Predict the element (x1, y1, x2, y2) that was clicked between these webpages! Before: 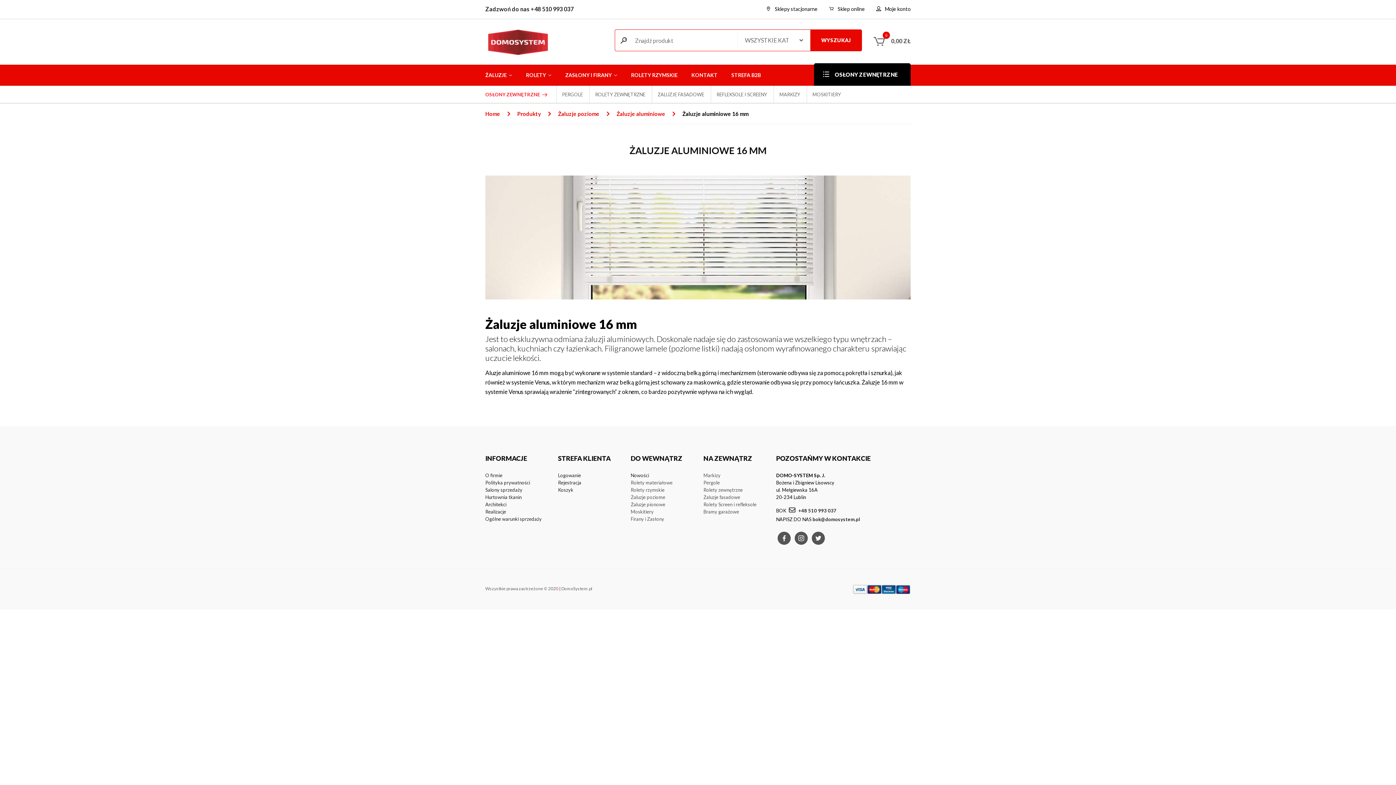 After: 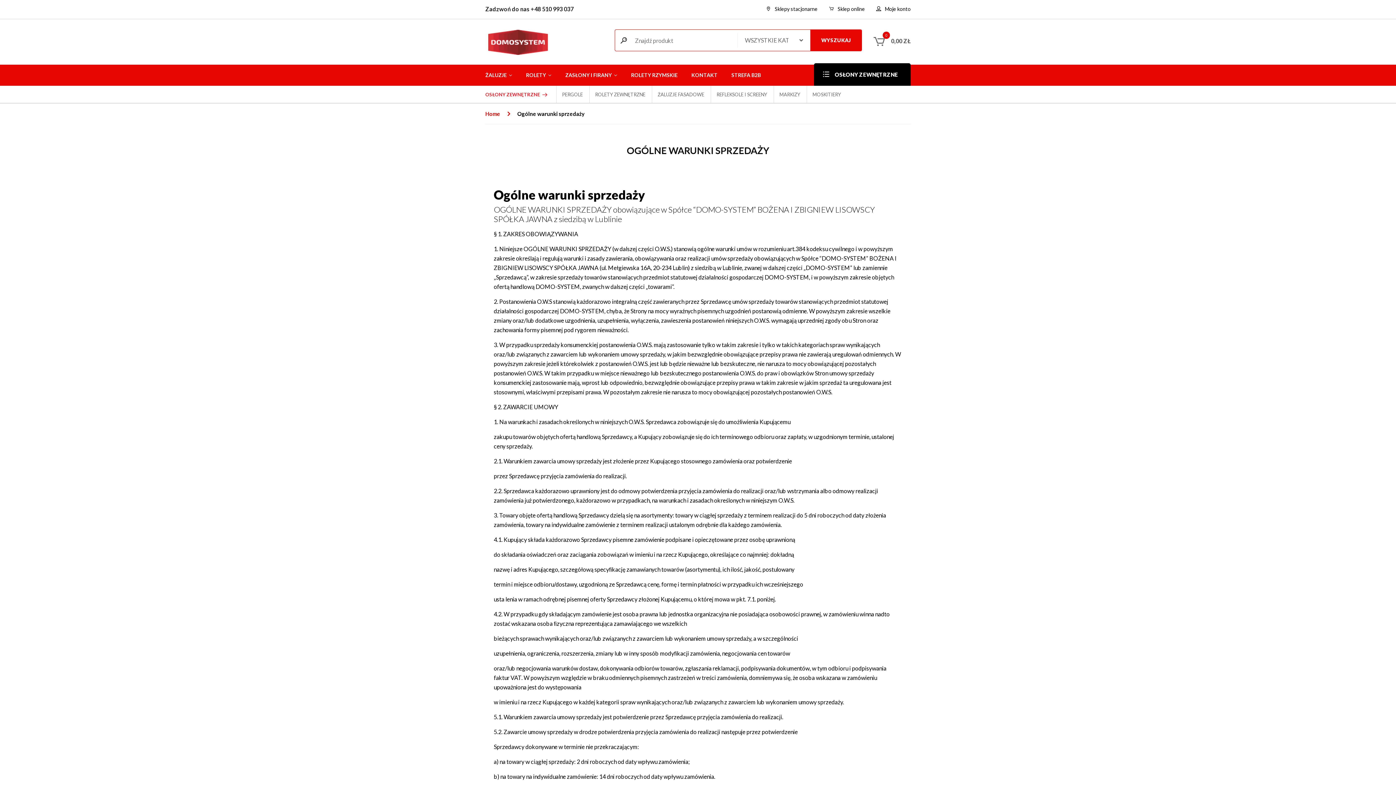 Action: label: Ogólne warunki sprzedaży bbox: (485, 516, 541, 522)